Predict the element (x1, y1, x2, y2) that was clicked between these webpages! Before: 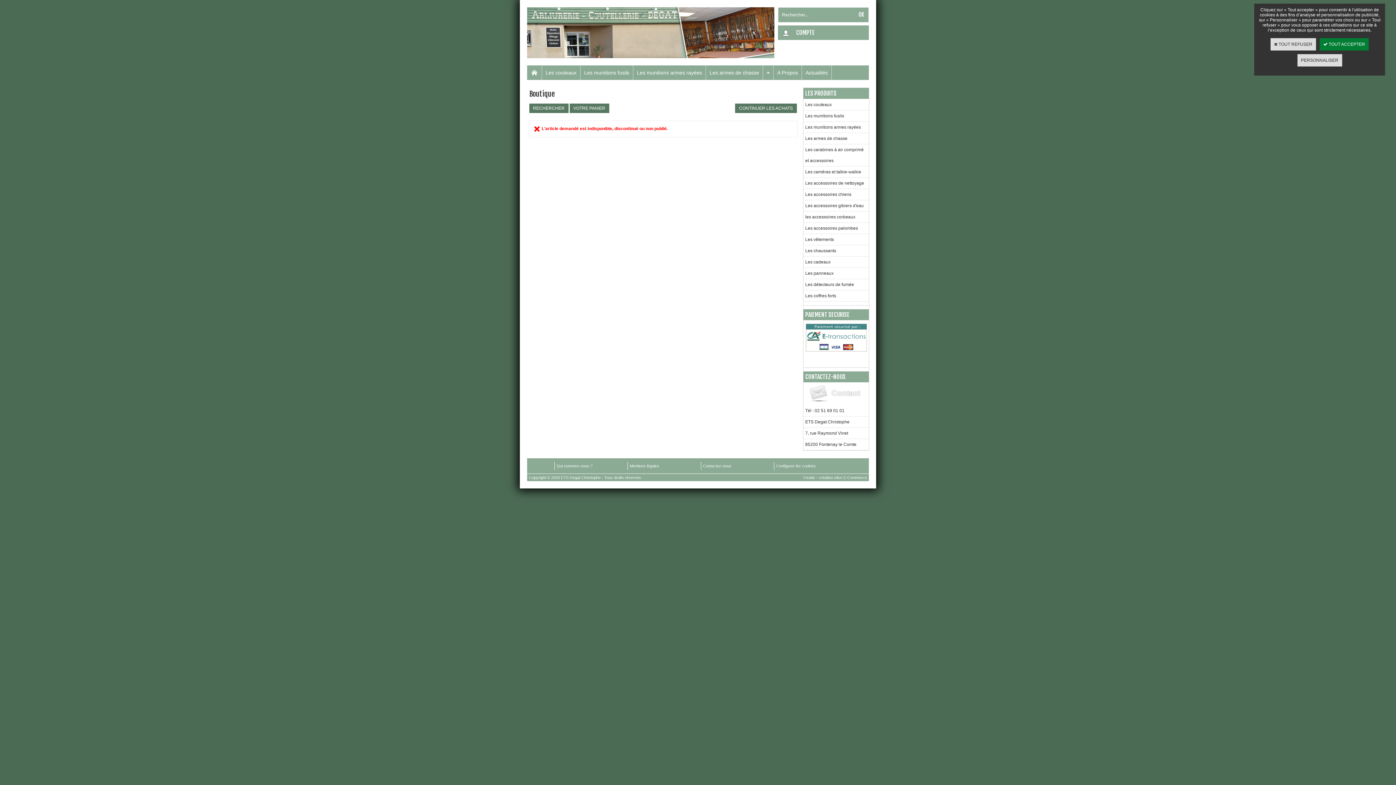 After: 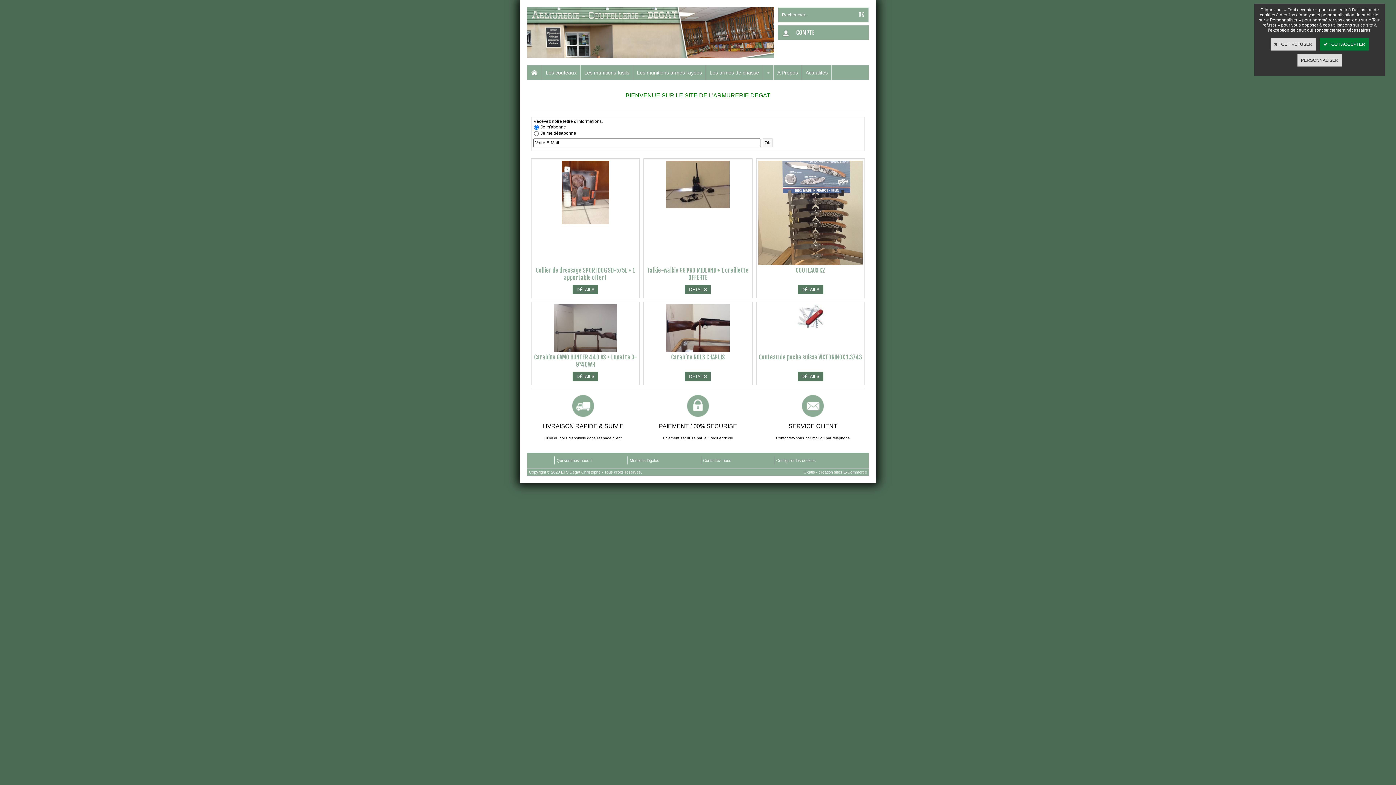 Action: bbox: (527, 65, 541, 80)